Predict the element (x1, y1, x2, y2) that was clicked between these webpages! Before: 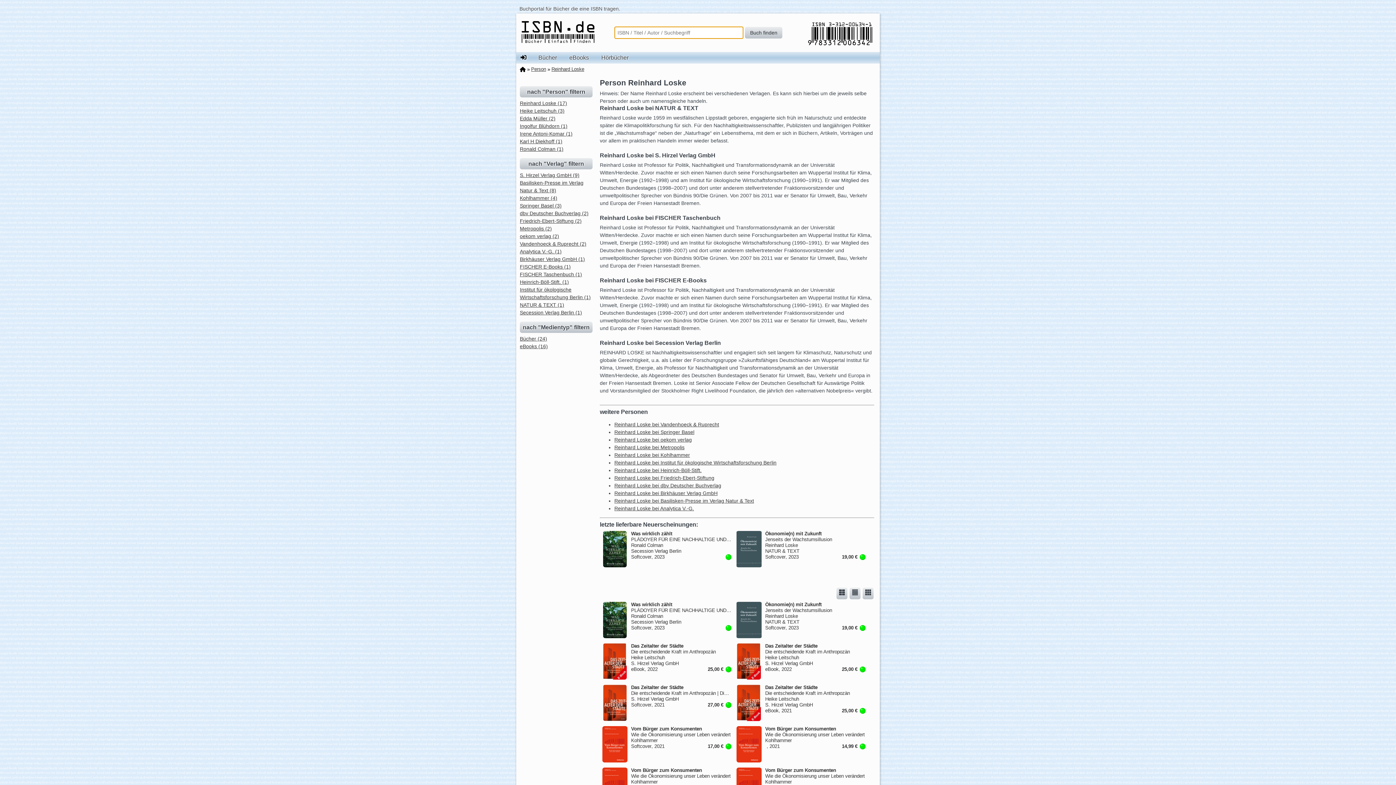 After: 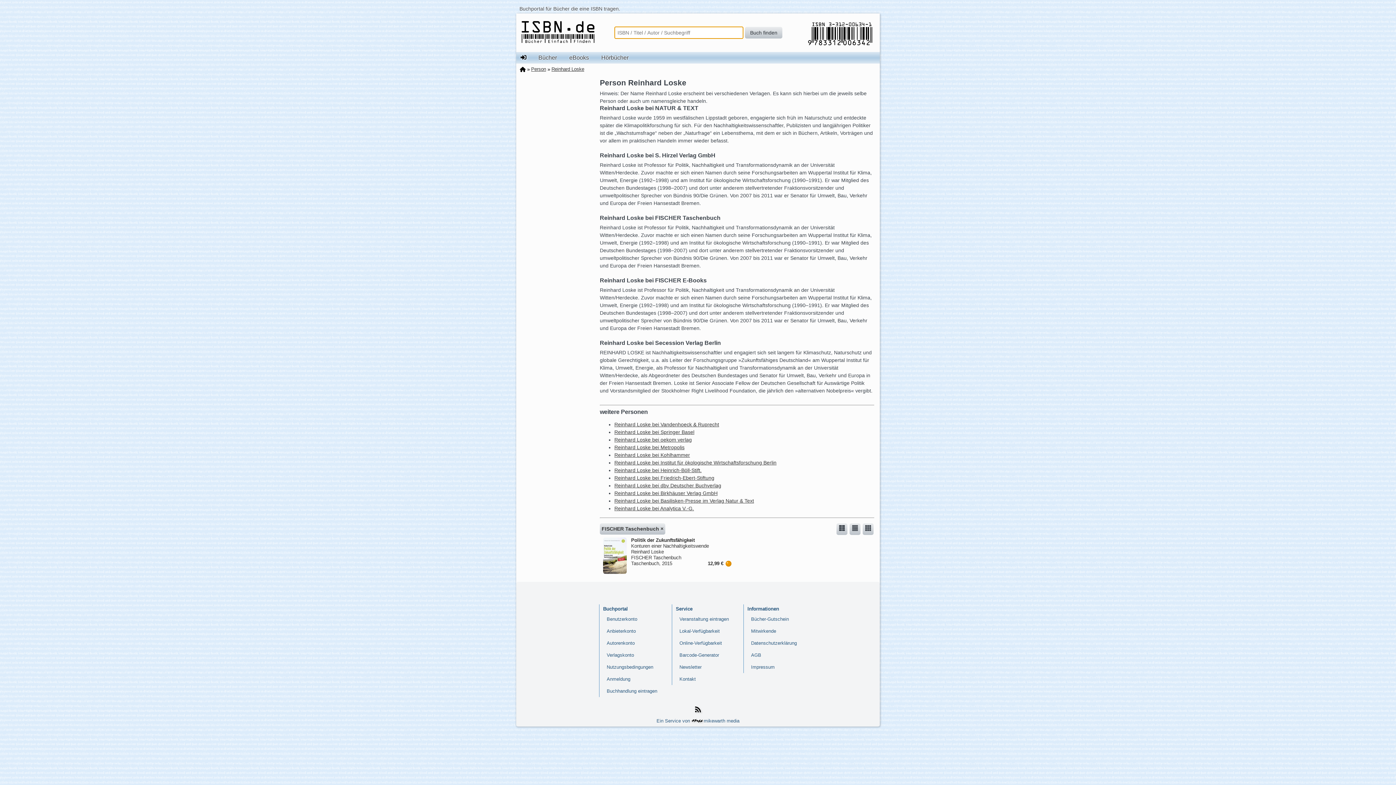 Action: label: Reinhard Loske bei FISCHER Taschenbuch bbox: (600, 214, 720, 221)